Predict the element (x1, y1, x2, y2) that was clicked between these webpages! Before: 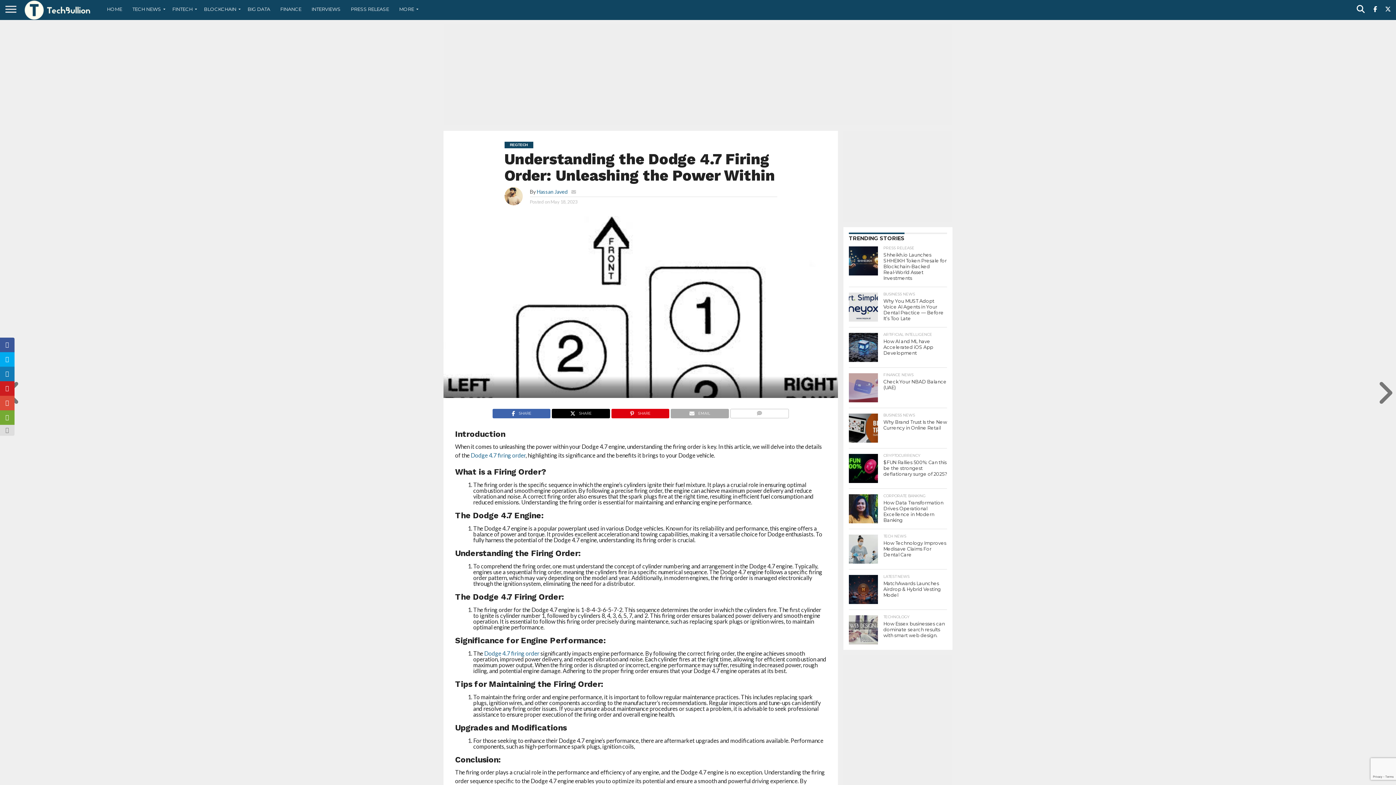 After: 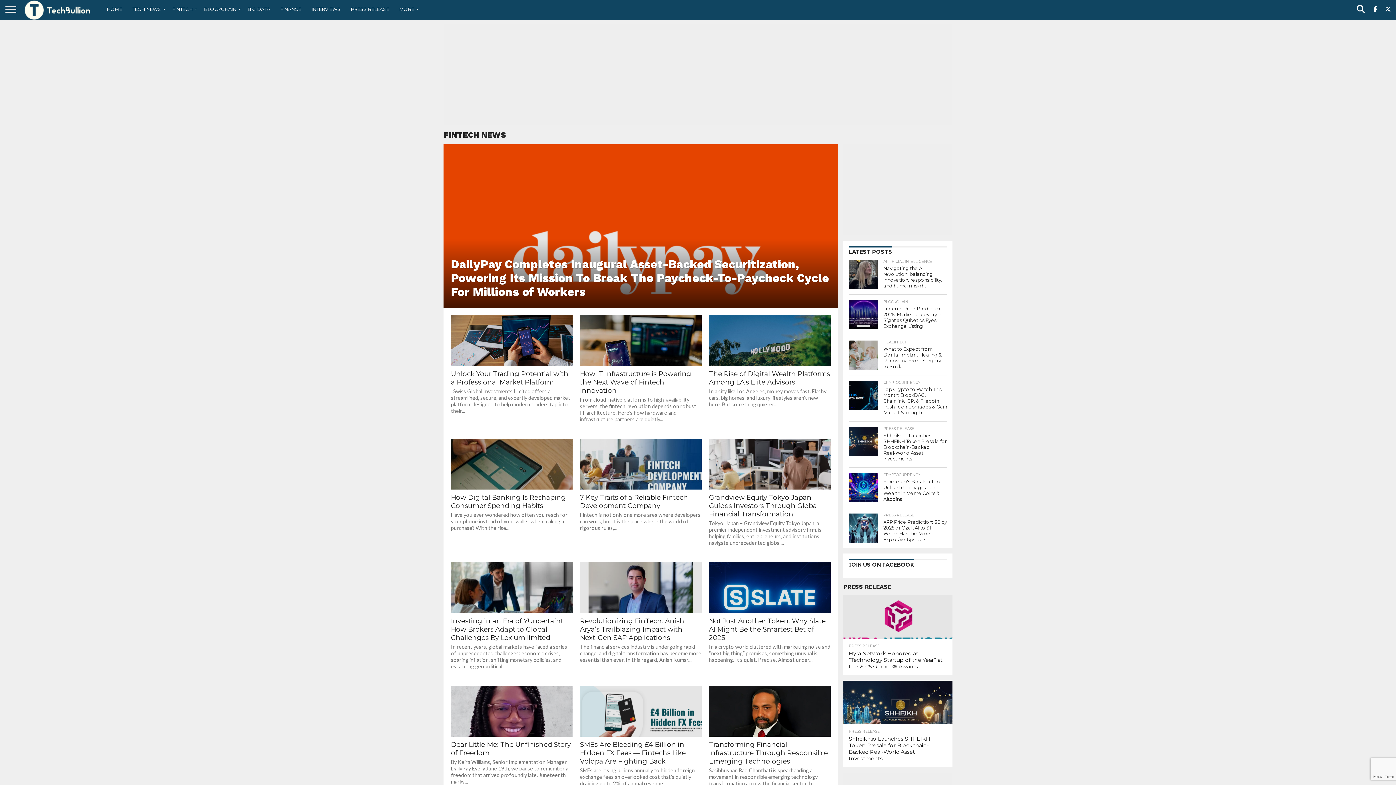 Action: bbox: (167, 0, 198, 18) label: FINTECH